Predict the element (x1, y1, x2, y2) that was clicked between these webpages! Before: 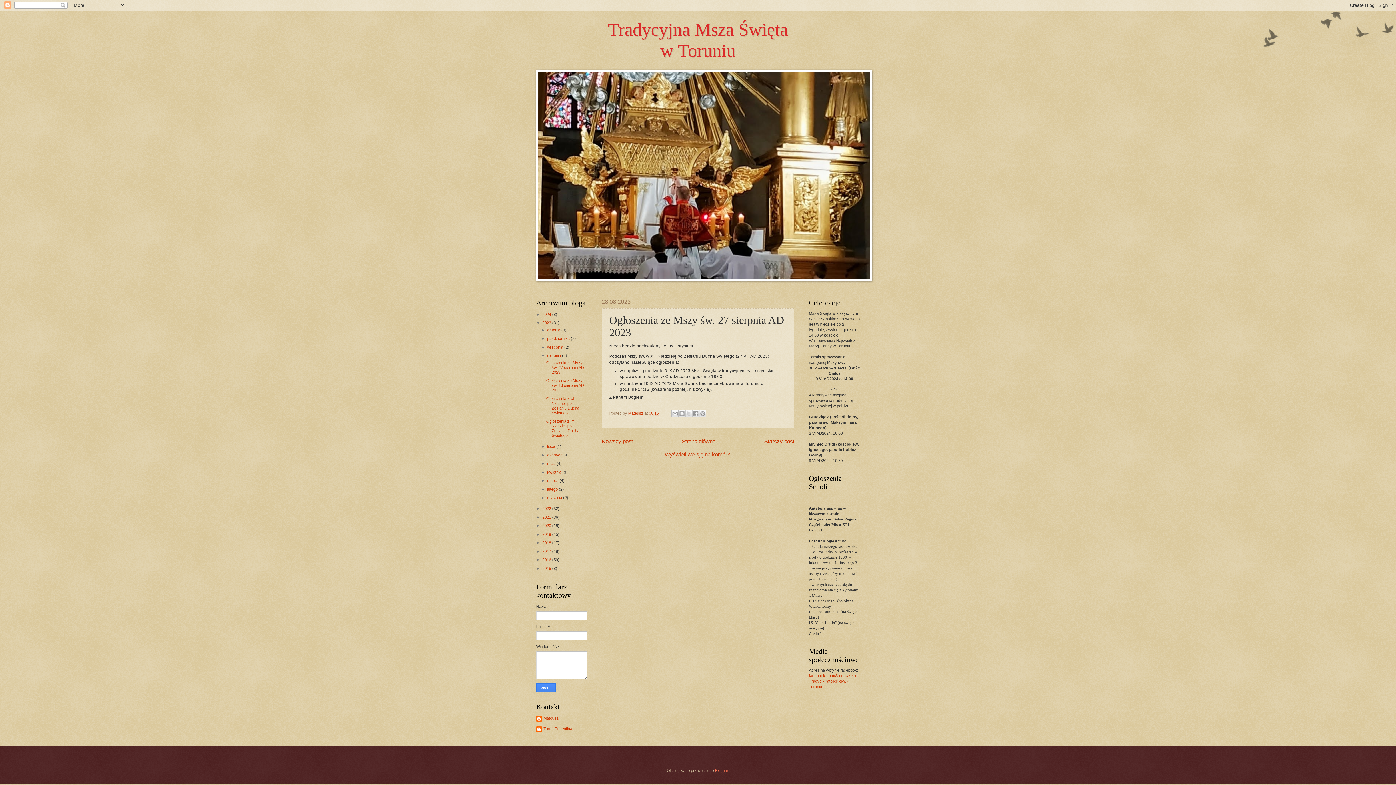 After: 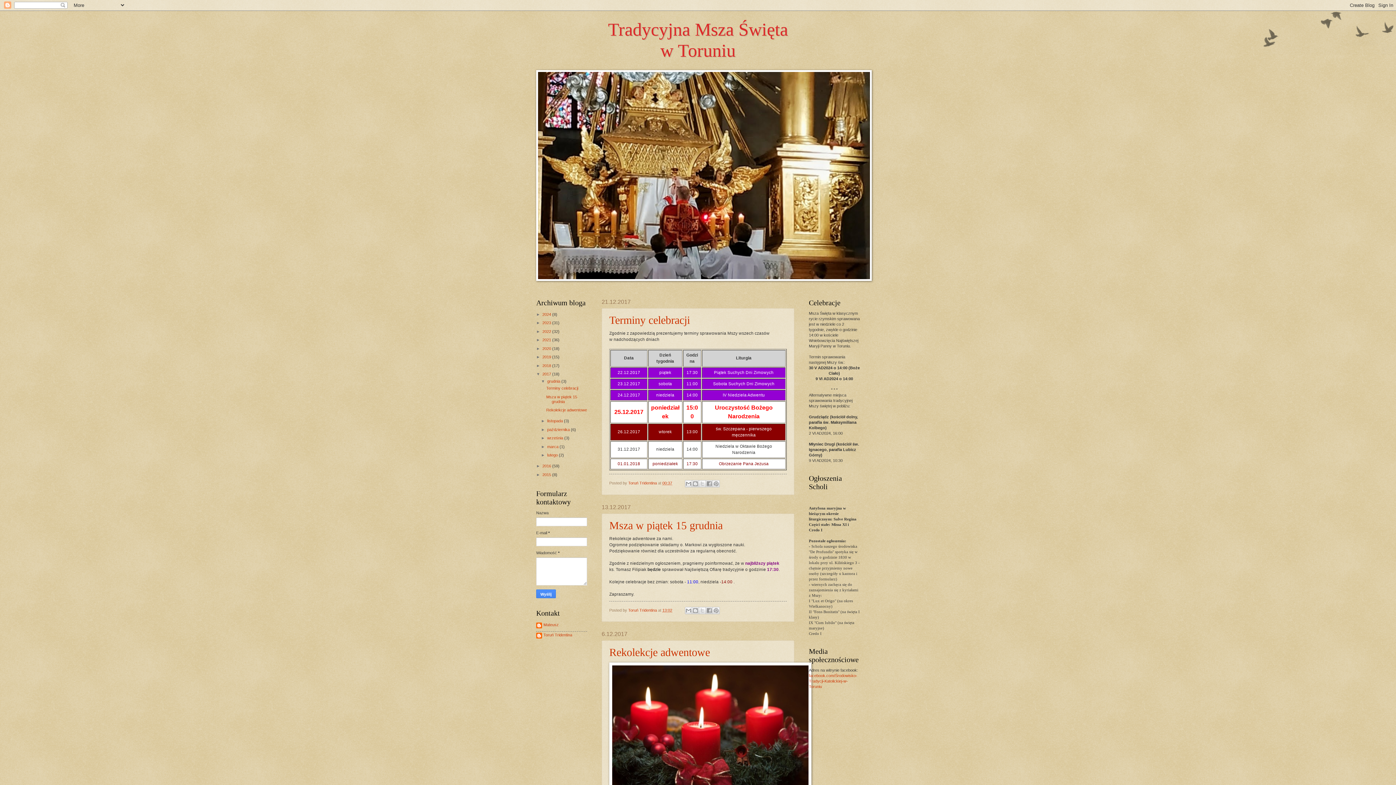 Action: bbox: (542, 549, 552, 553) label: 2017 